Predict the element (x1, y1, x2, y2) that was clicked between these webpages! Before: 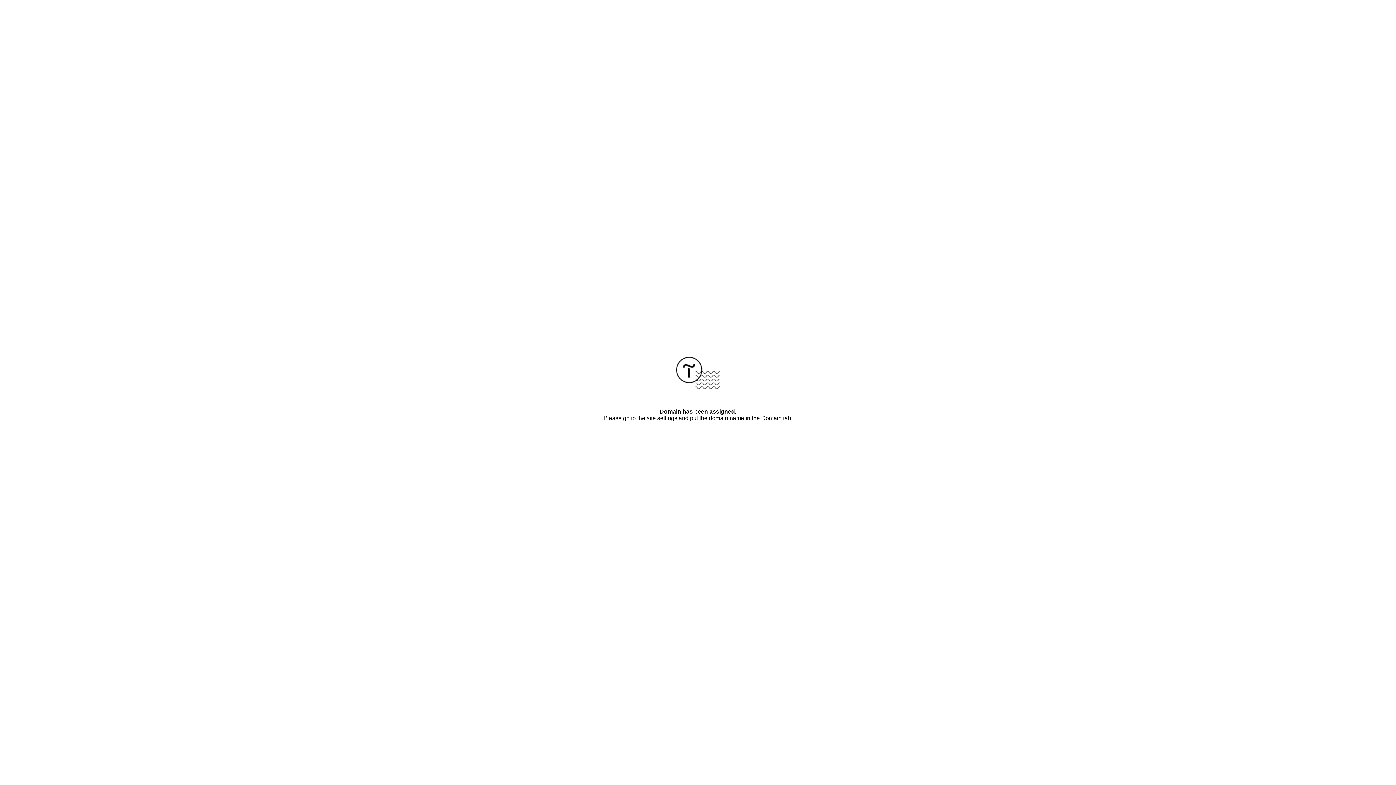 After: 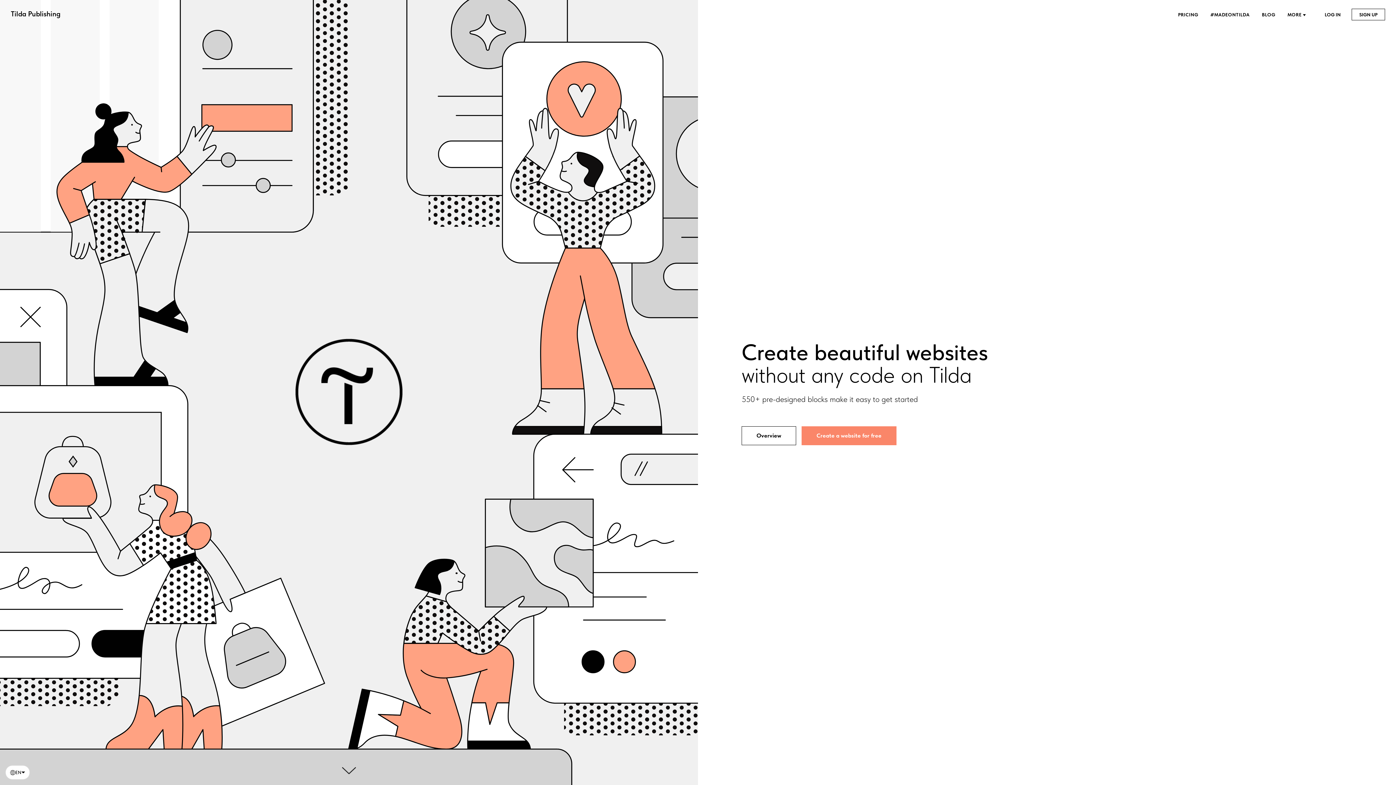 Action: bbox: (676, 384, 720, 390)